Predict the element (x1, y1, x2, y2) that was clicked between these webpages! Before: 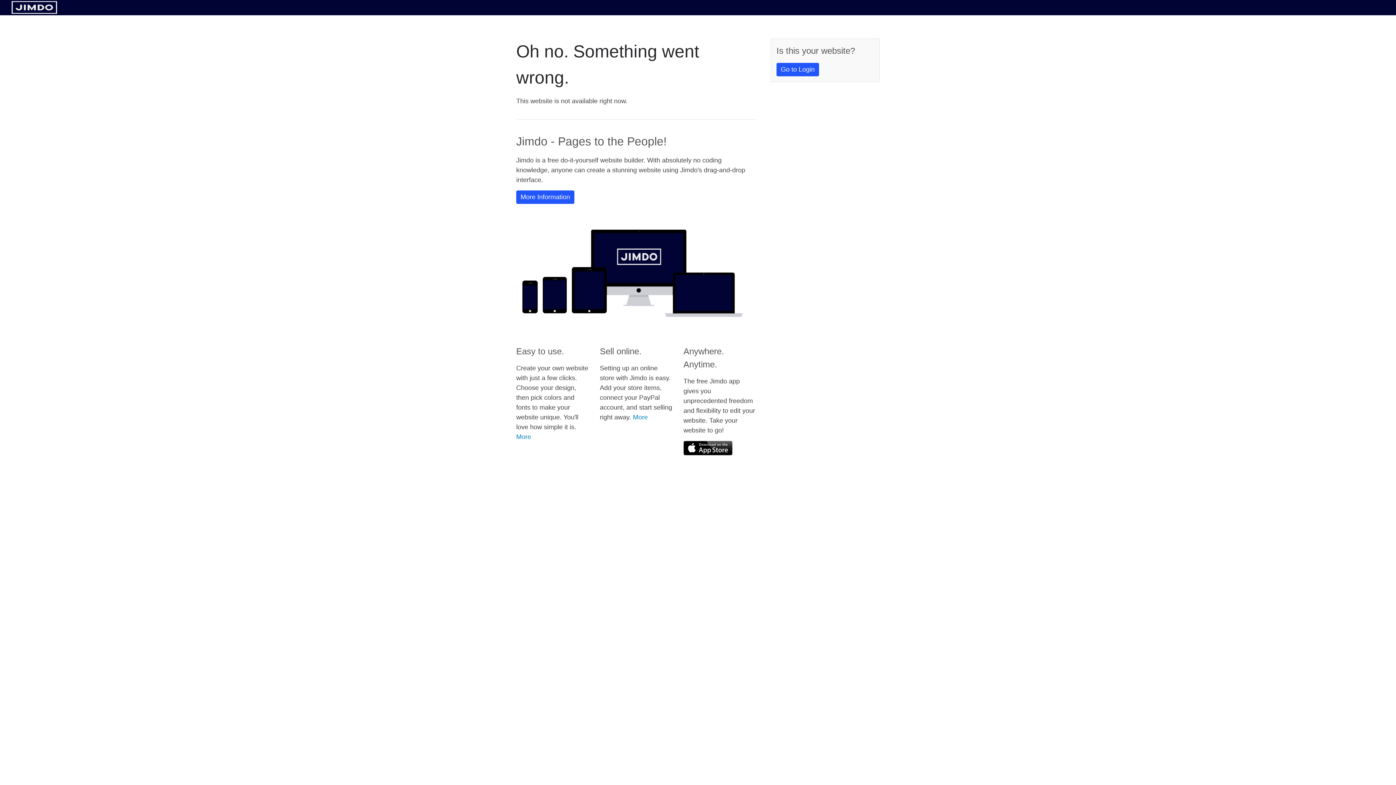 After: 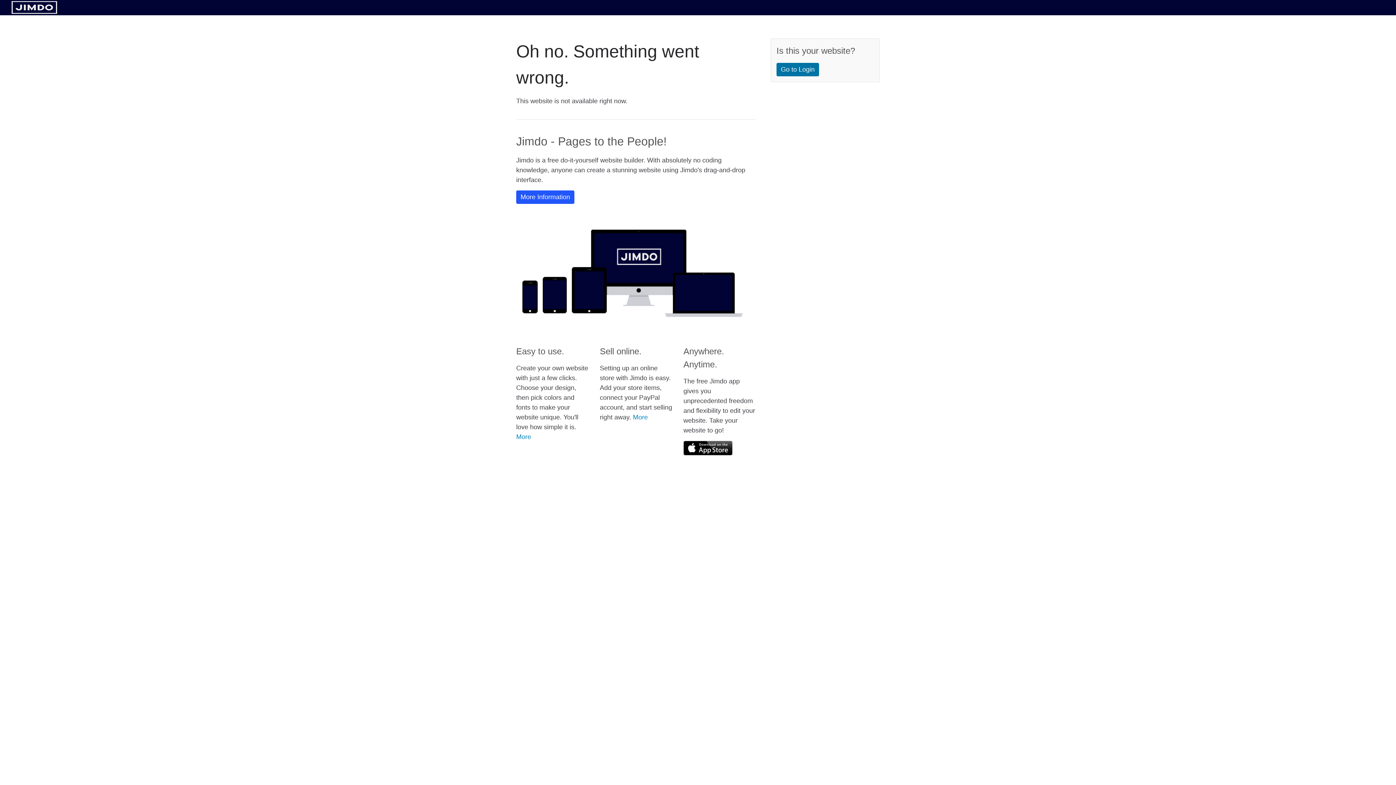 Action: label: Go to Login bbox: (776, 62, 819, 76)